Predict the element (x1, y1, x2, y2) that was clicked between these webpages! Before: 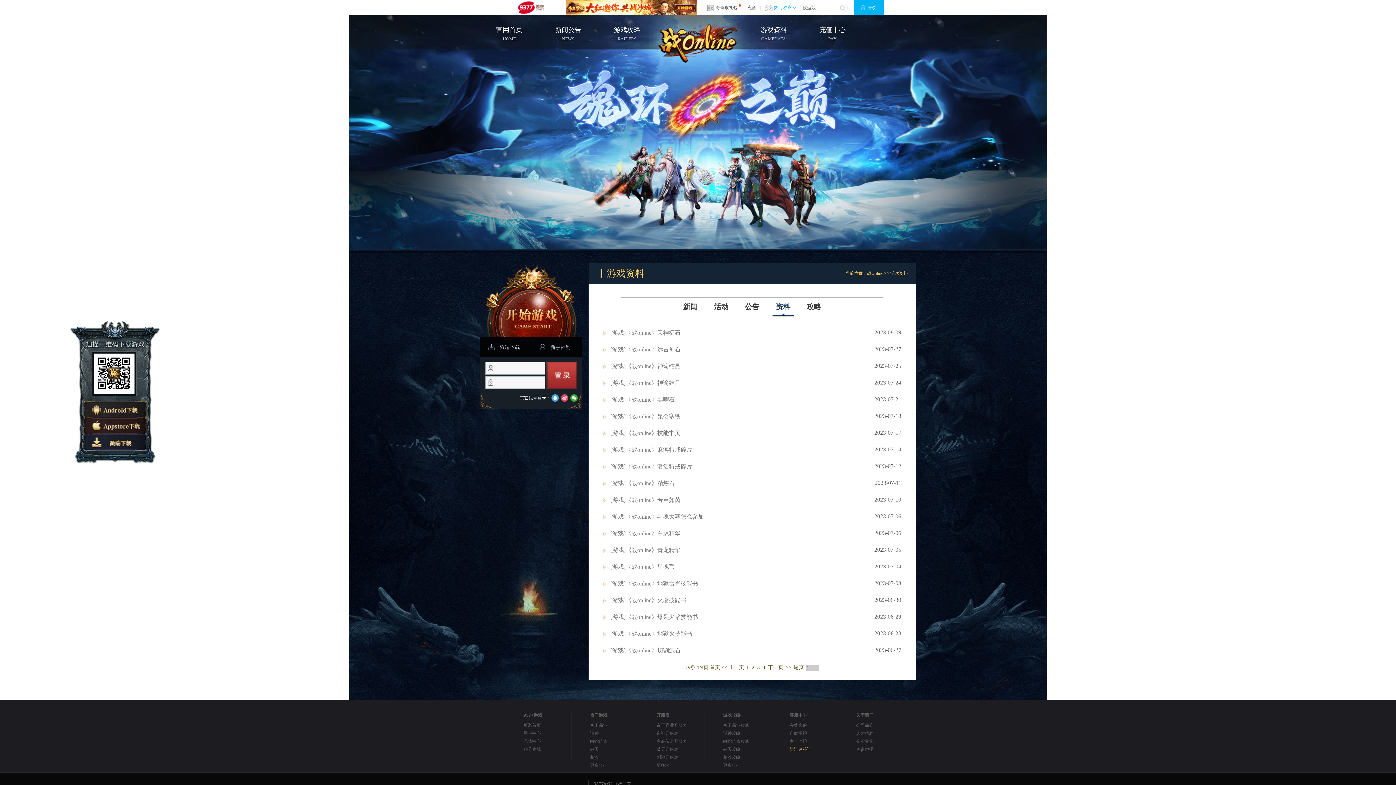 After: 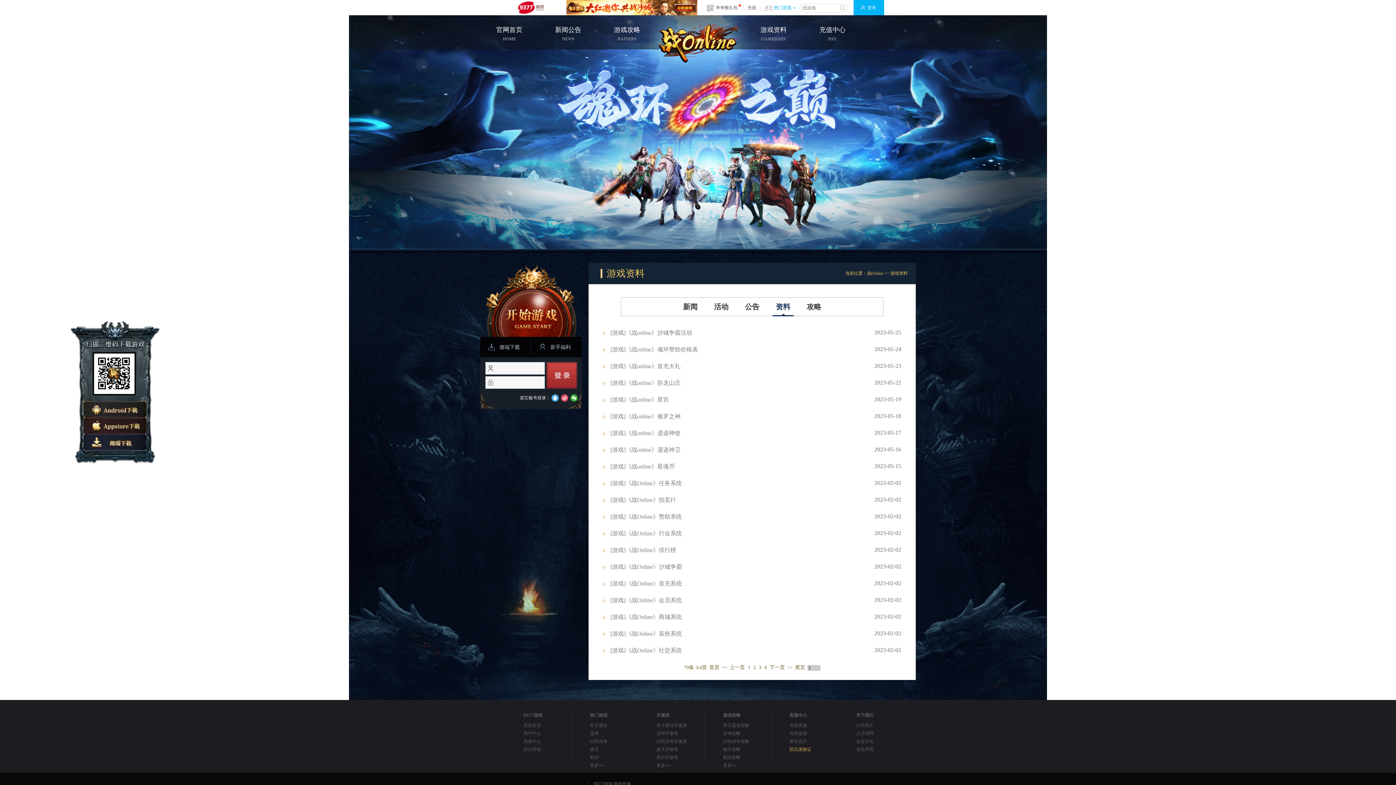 Action: label: 3 bbox: (757, 665, 760, 670)